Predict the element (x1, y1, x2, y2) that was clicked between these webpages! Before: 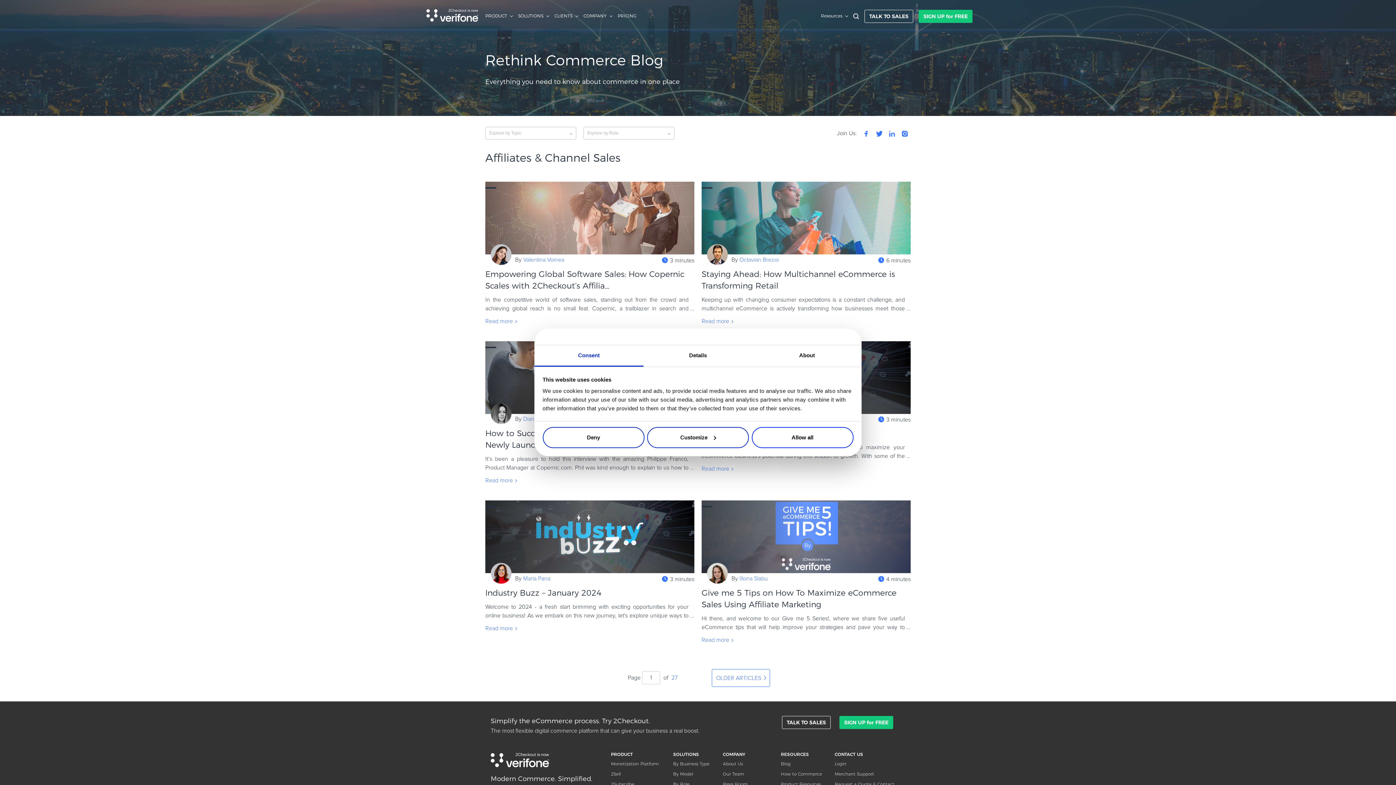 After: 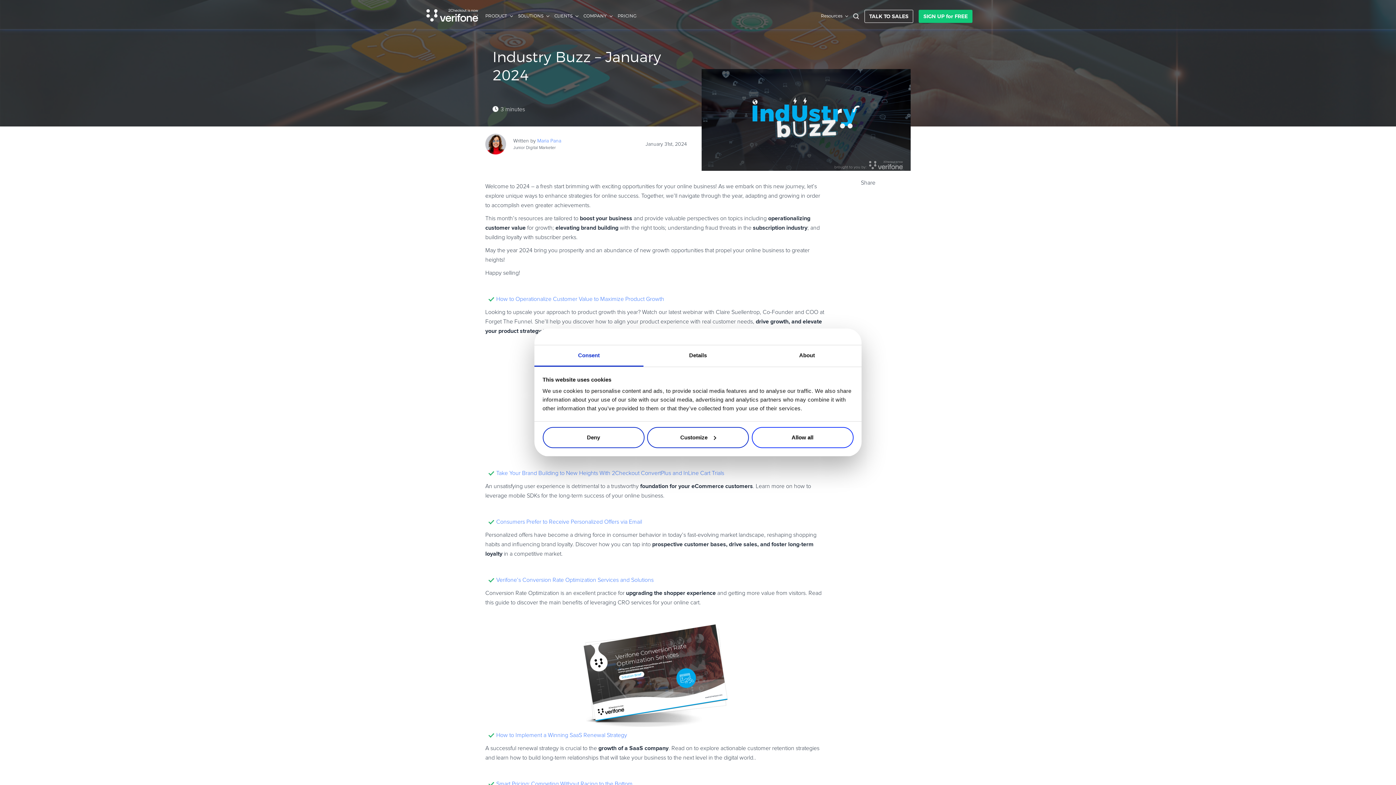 Action: label: Read more bbox: (485, 625, 520, 631)